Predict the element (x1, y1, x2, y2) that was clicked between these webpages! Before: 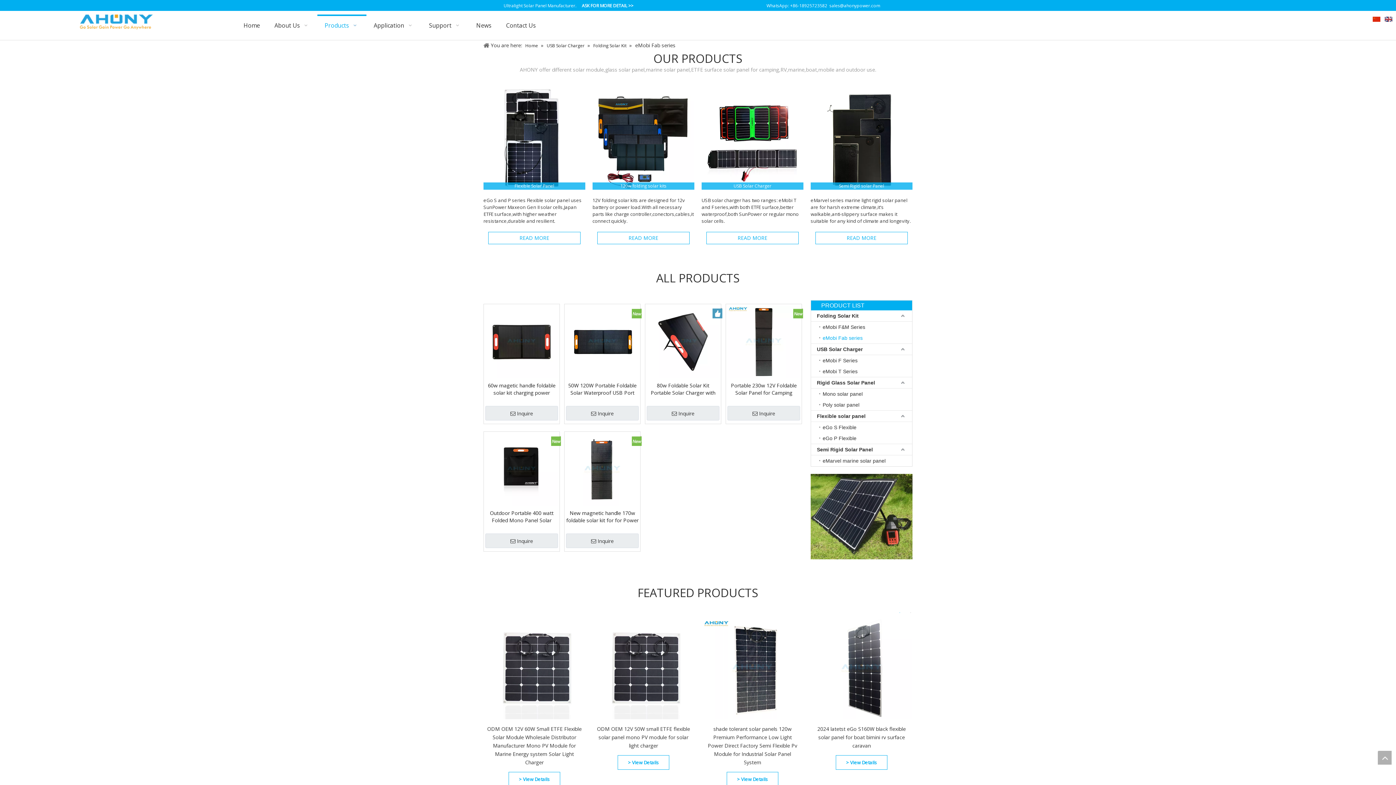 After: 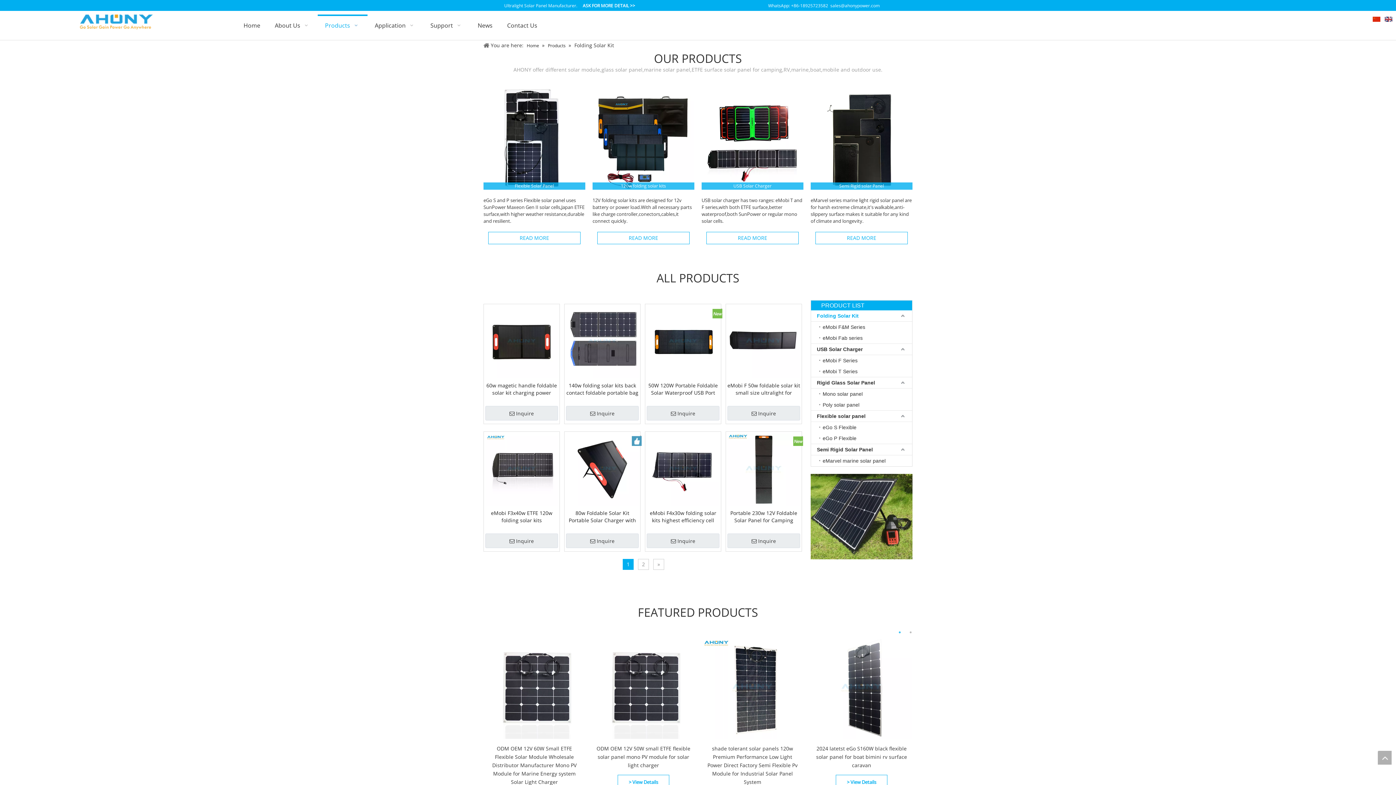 Action: bbox: (593, 42, 627, 48) label: Folding Solar Kit 